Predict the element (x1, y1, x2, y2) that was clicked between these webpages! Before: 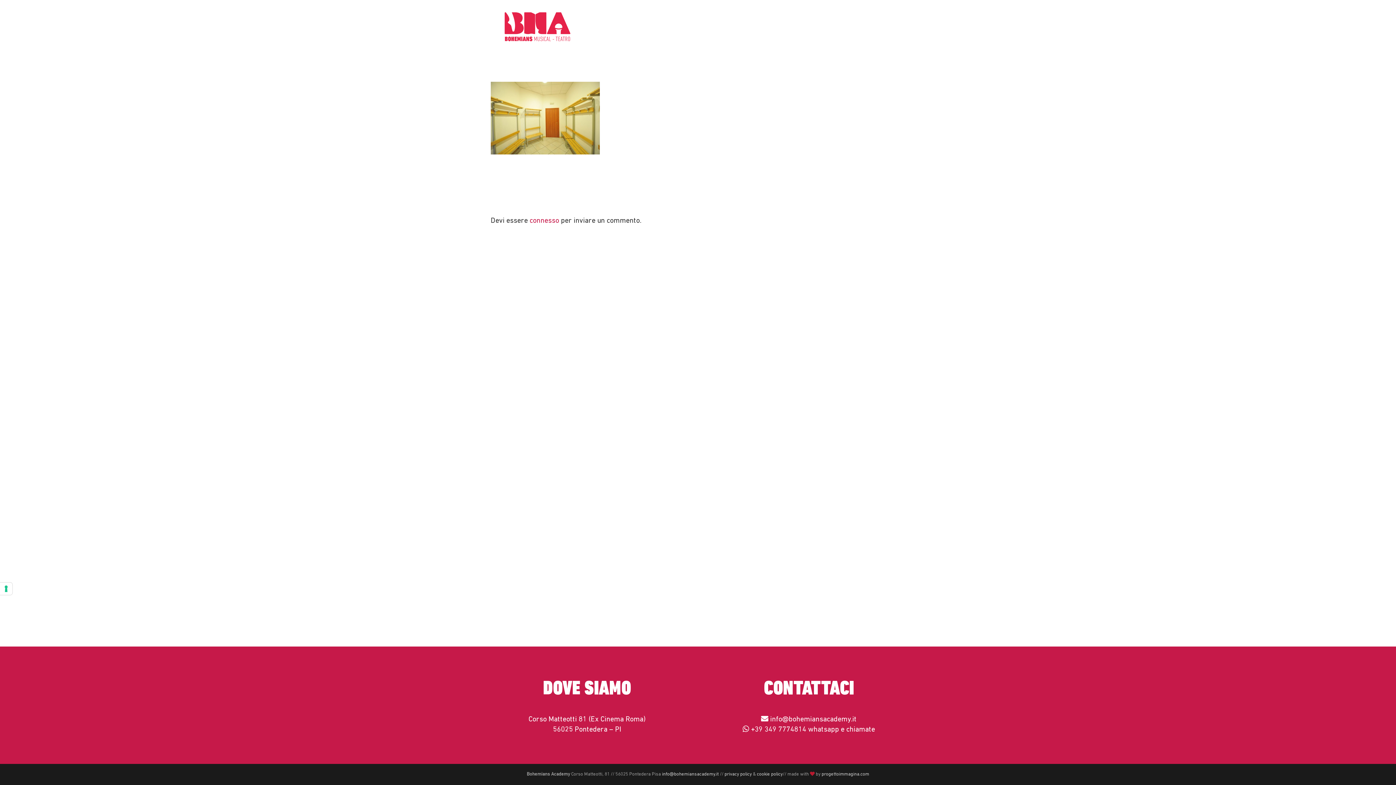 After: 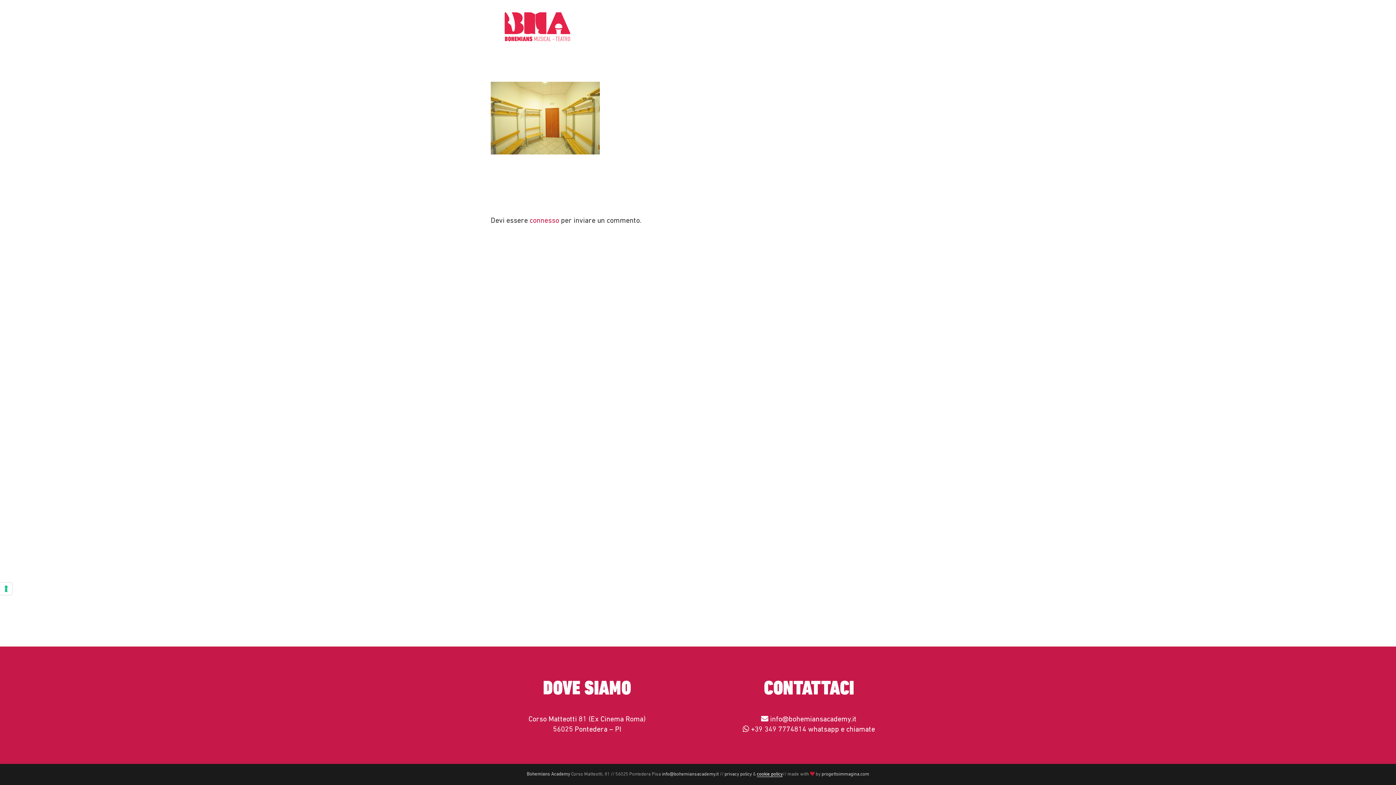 Action: label: cookie policy bbox: (757, 772, 782, 777)